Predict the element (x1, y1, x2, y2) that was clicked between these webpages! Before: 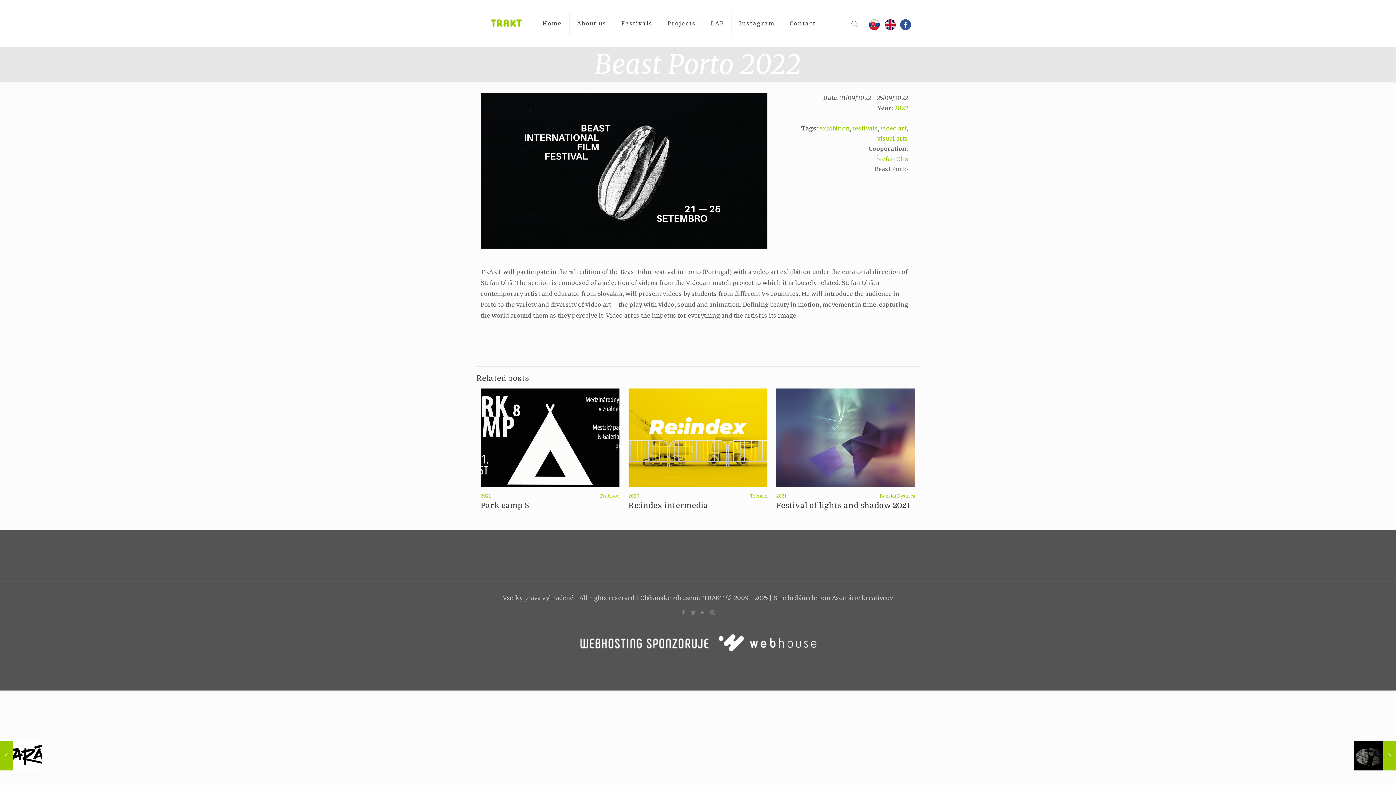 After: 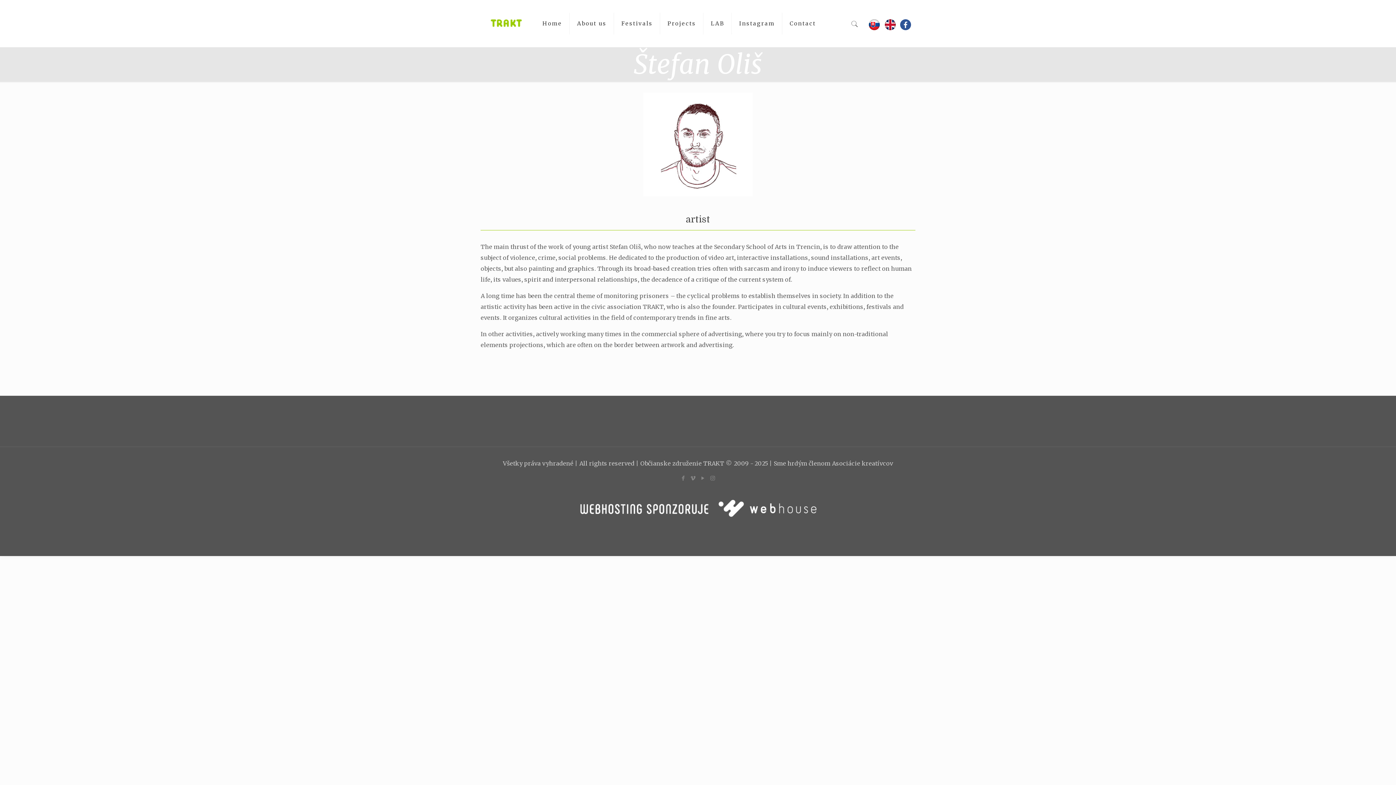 Action: bbox: (876, 153, 908, 164) label: Štefan Oliš